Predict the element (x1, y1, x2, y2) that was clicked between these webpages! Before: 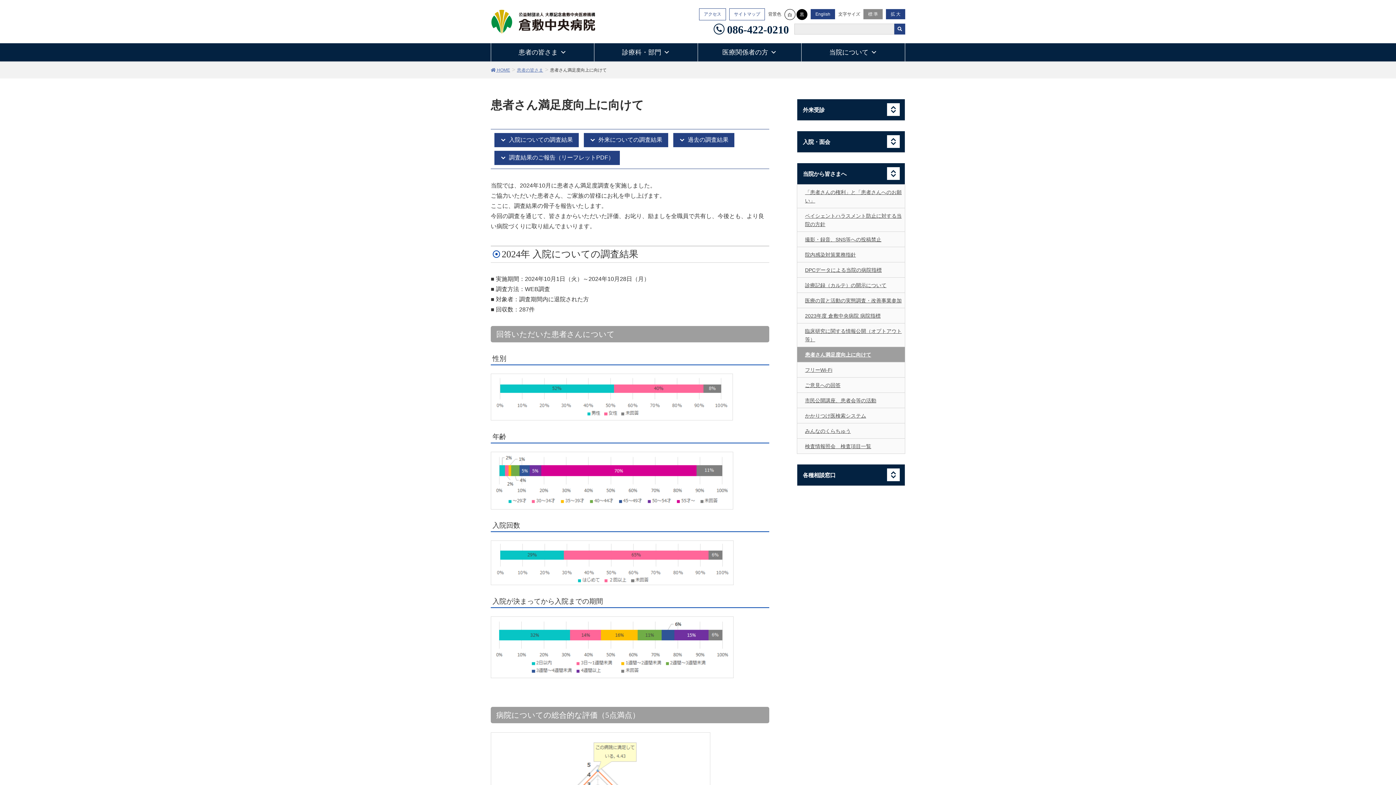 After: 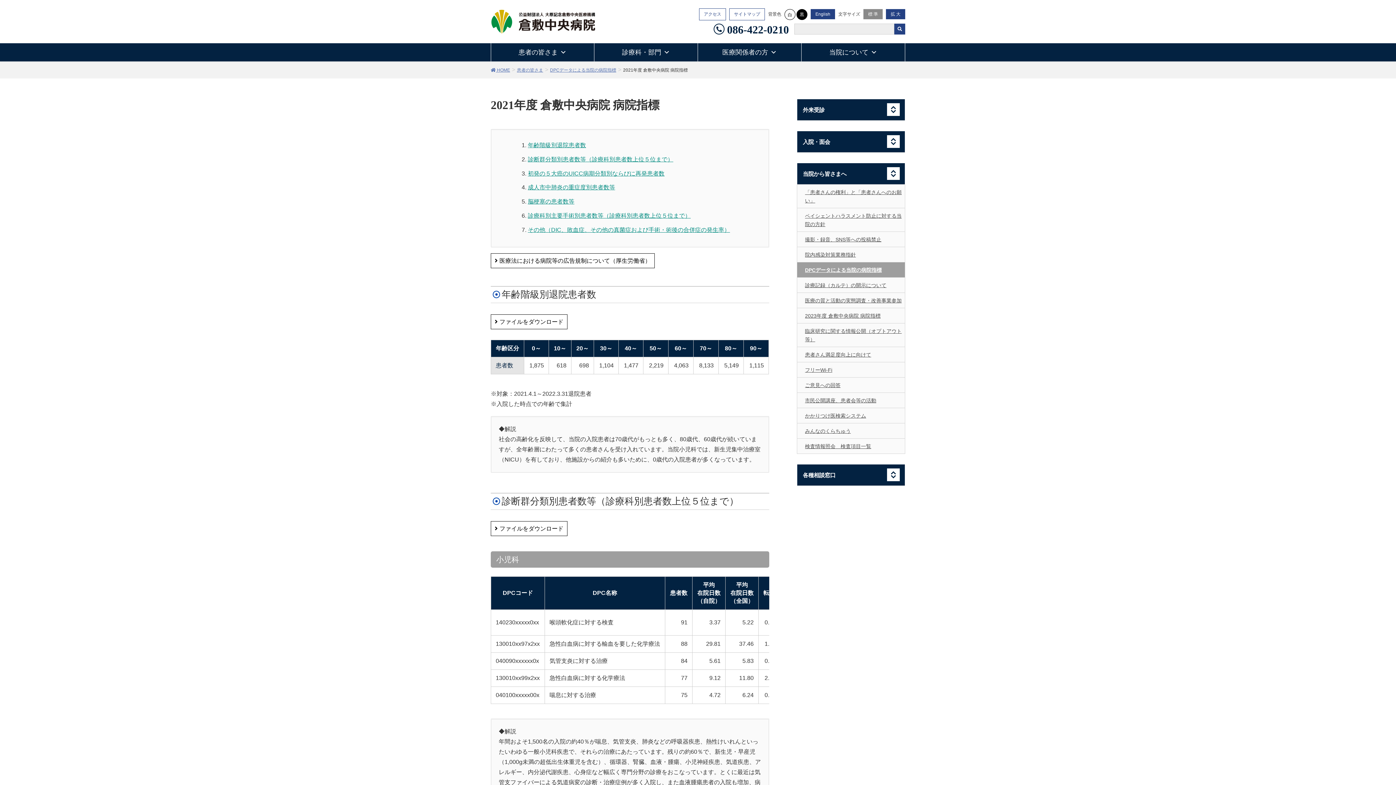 Action: label: DPCデータによる当院の病院指標 bbox: (797, 262, 905, 277)